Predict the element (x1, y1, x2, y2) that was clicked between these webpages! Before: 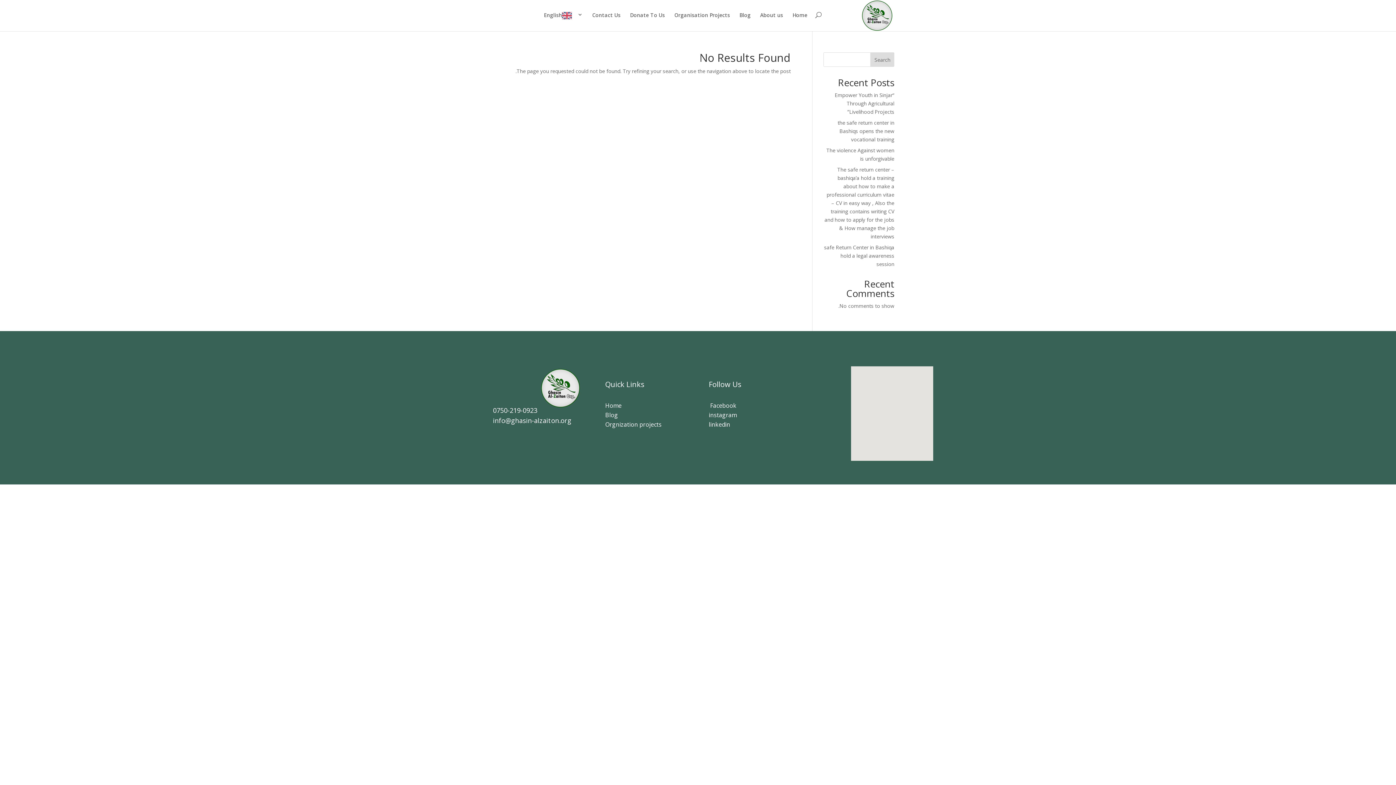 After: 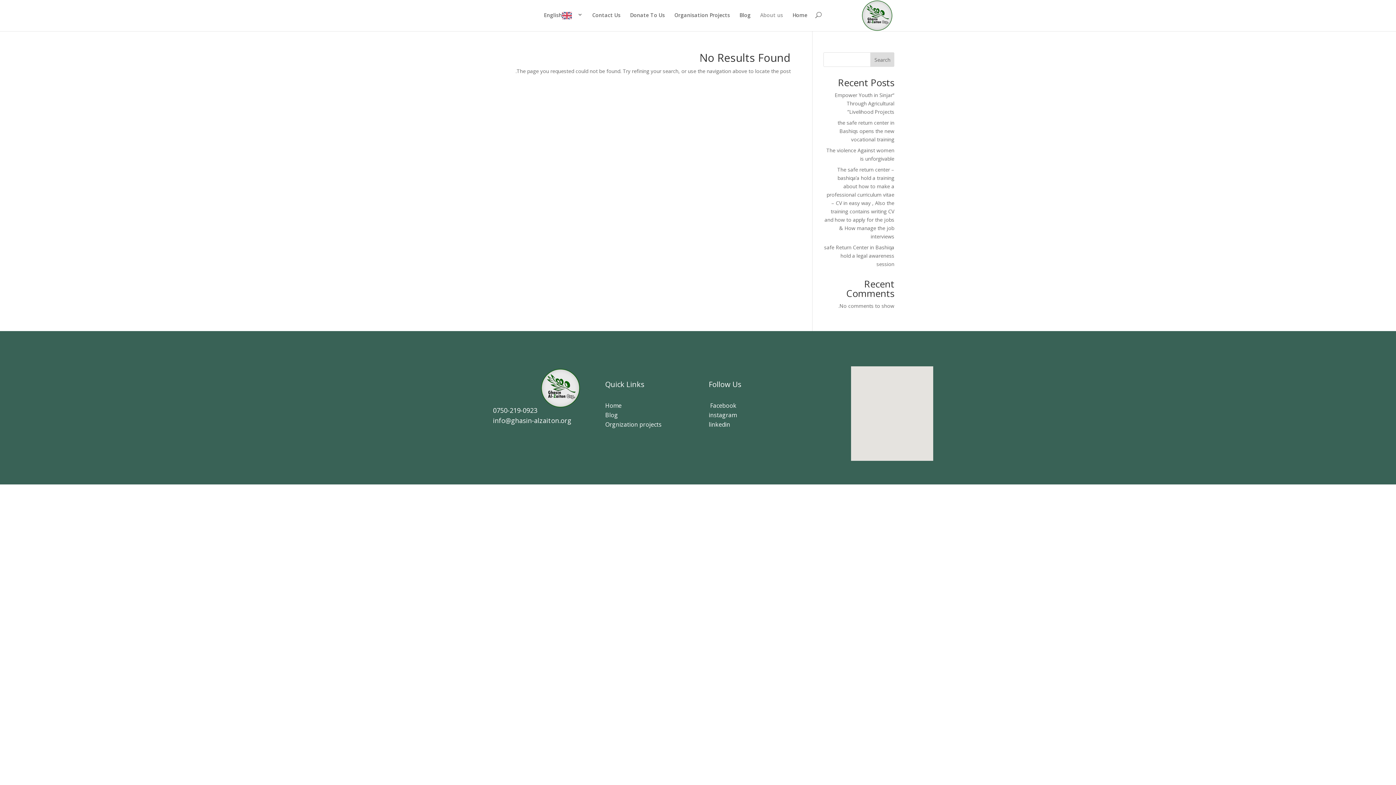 Action: bbox: (760, 12, 783, 29) label: About us